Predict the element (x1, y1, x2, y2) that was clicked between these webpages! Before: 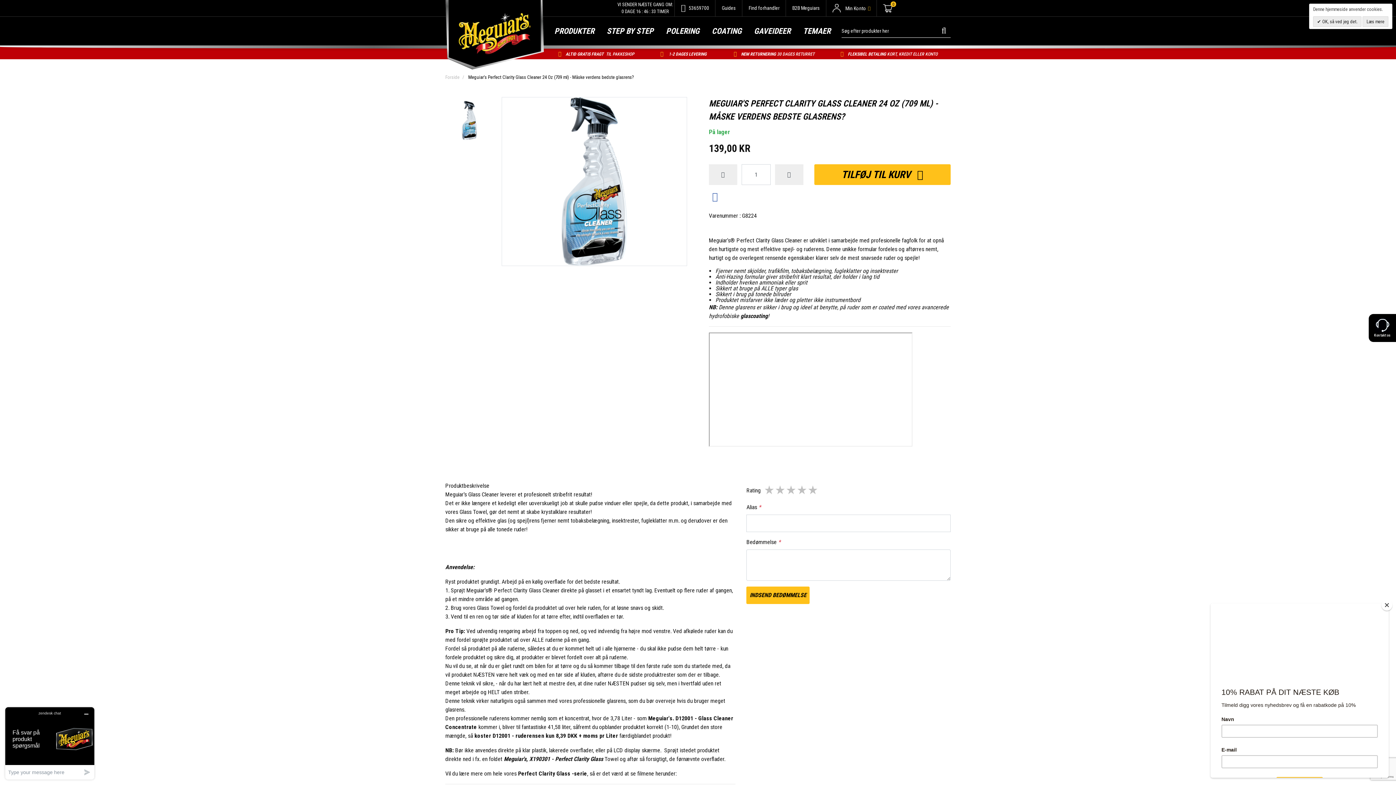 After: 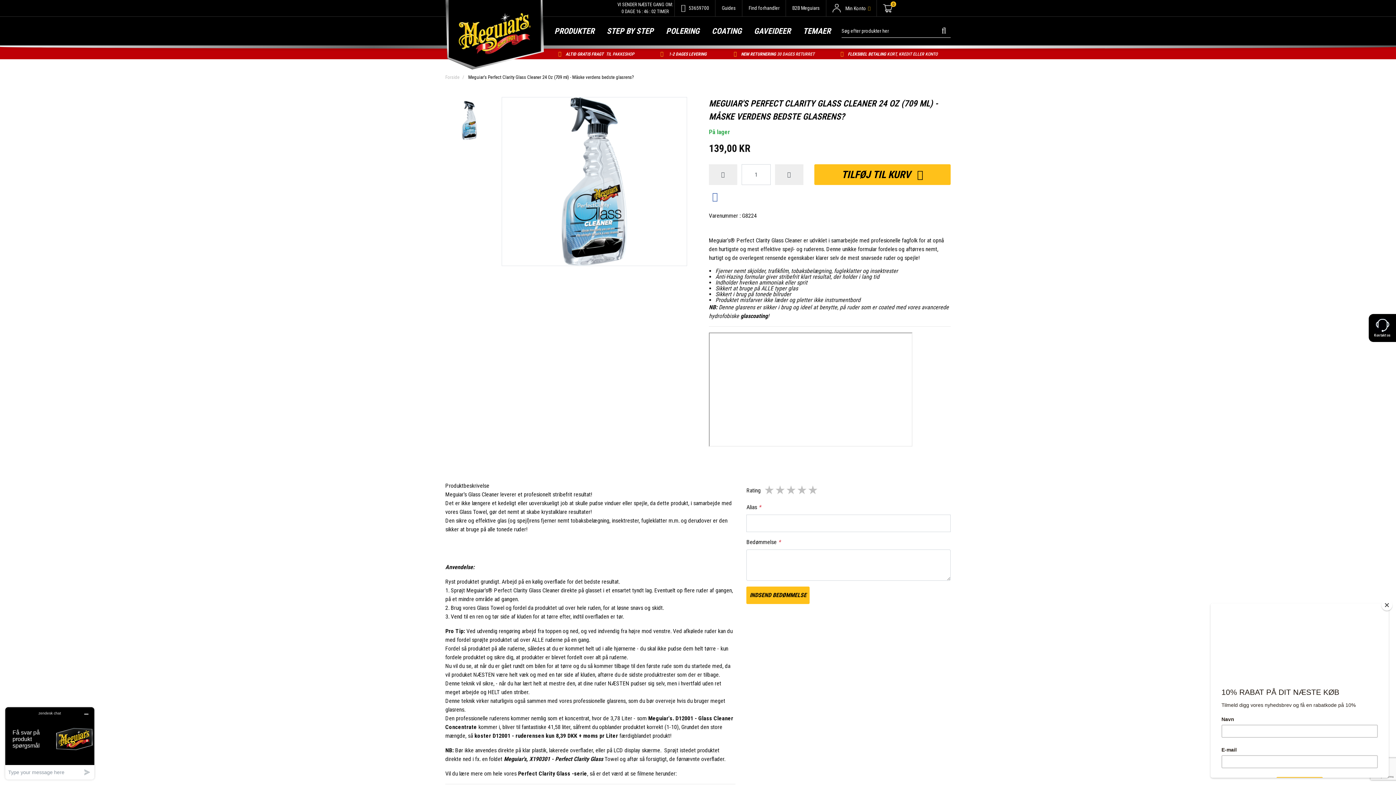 Action: label:  OK, så ved jeg det. bbox: (1313, 16, 1361, 26)